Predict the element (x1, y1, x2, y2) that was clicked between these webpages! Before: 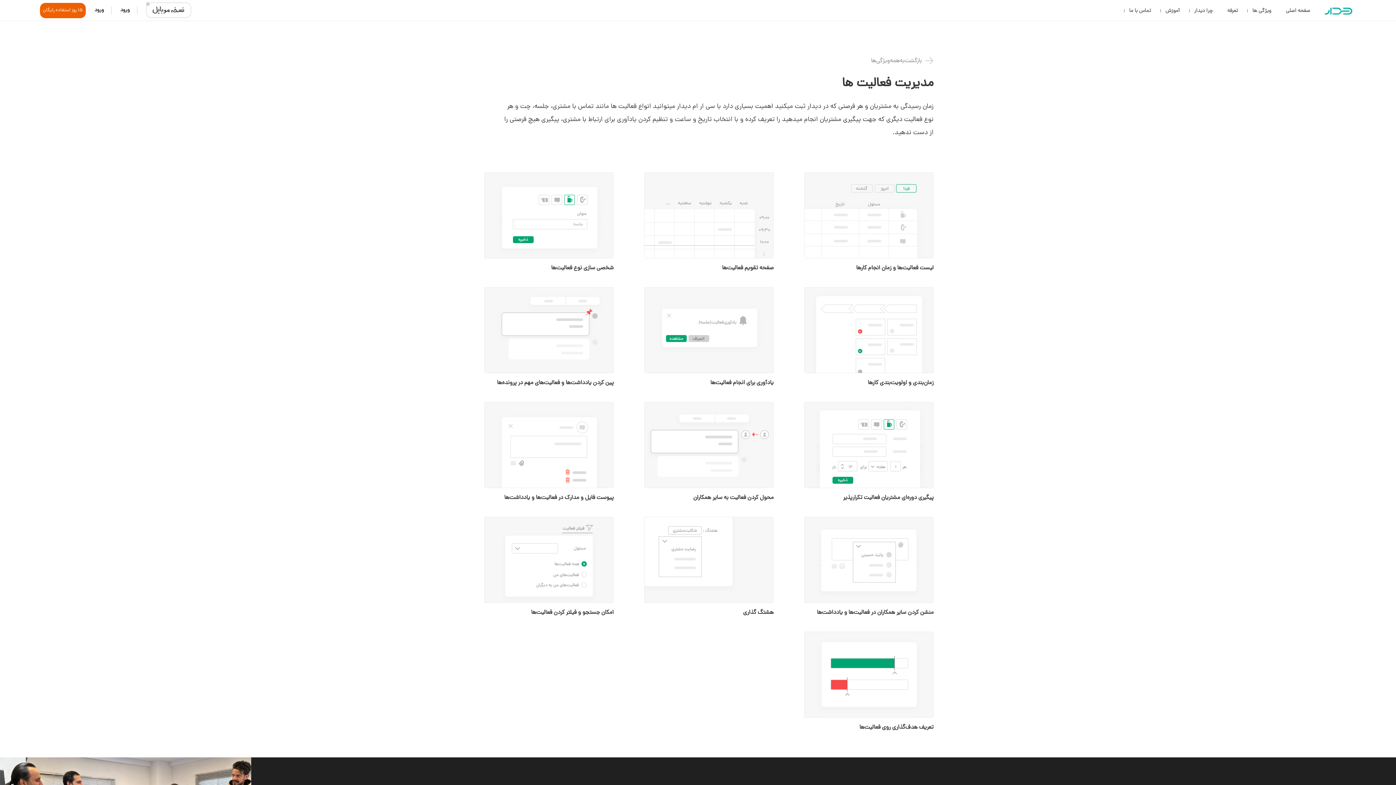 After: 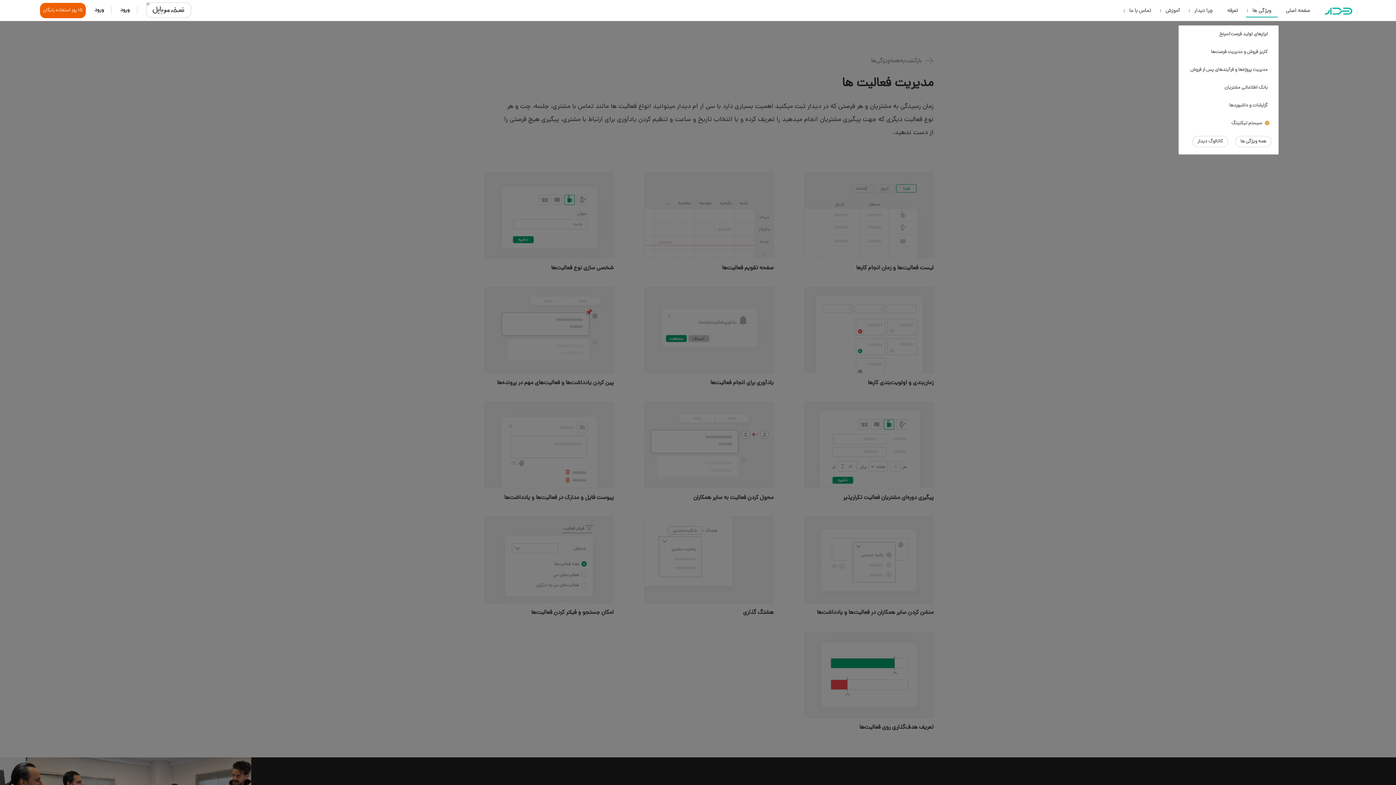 Action: bbox: (1245, 0, 1278, 20) label: ویژگی ها